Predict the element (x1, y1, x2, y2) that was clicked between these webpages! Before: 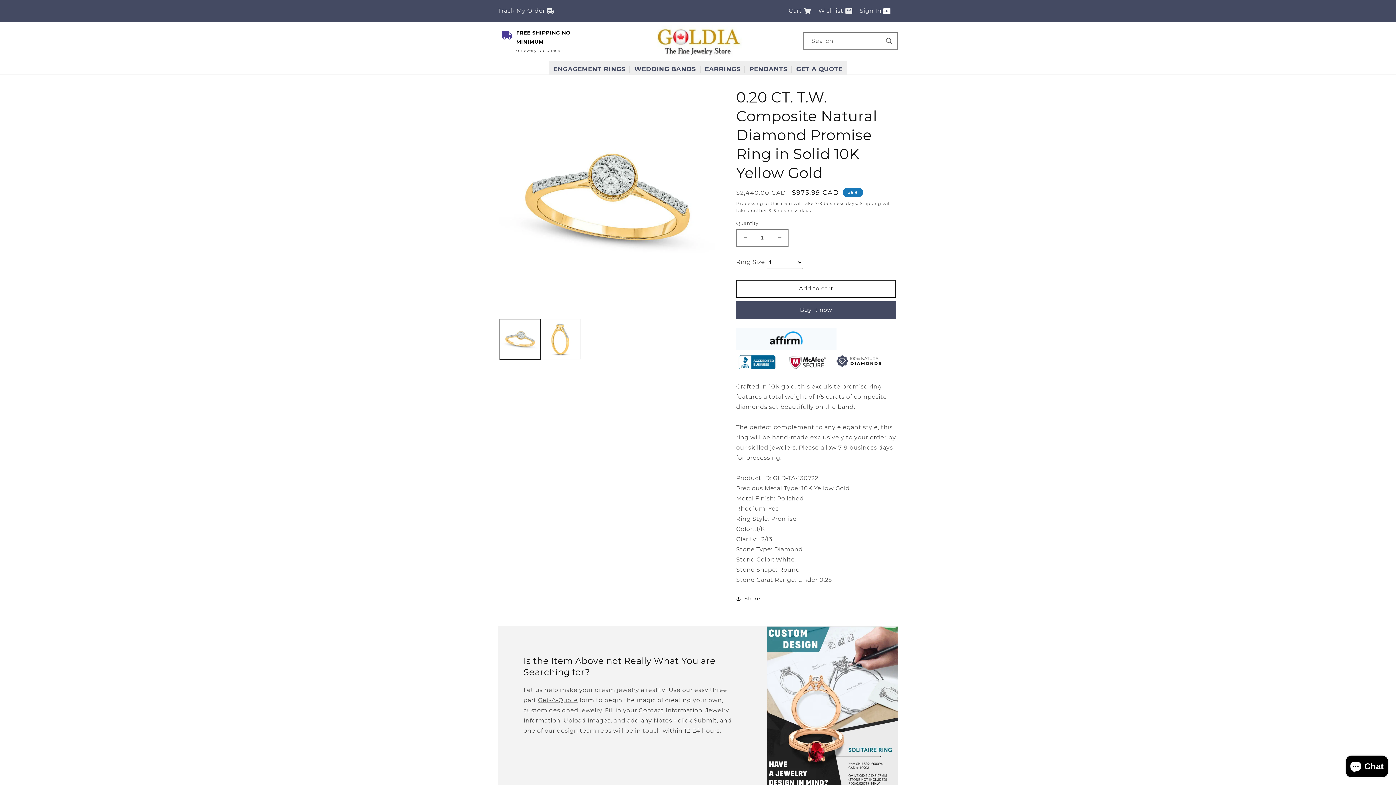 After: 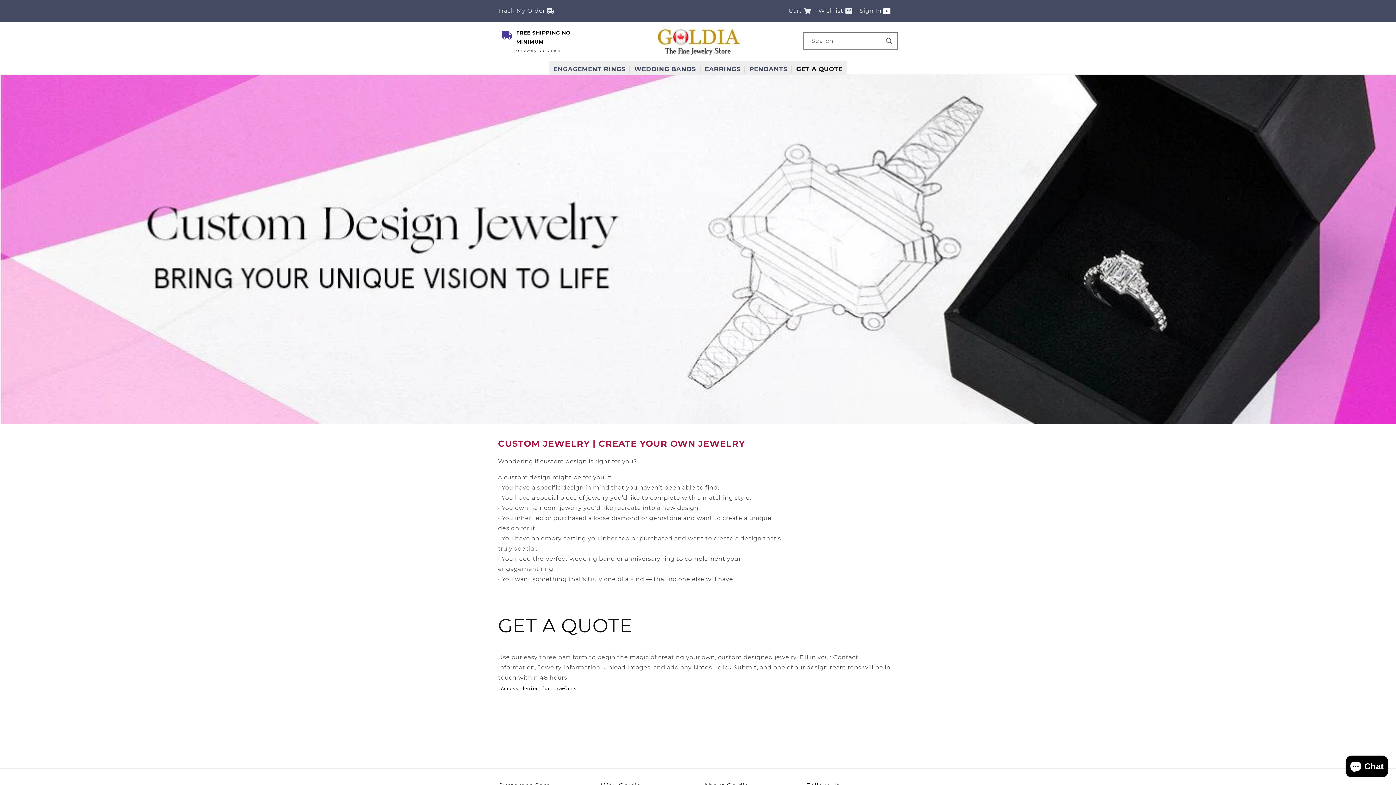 Action: bbox: (538, 669, 578, 676) label: Get-A-Quote